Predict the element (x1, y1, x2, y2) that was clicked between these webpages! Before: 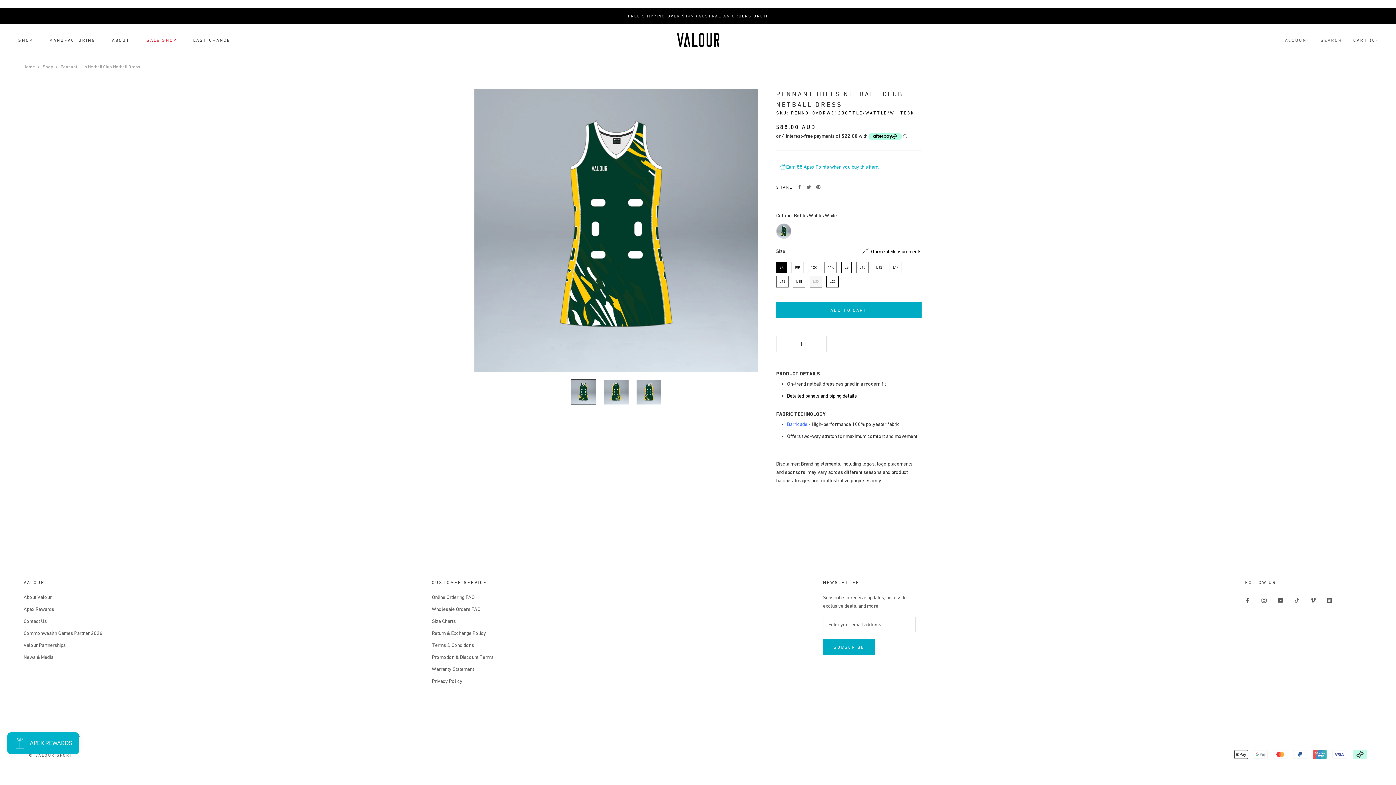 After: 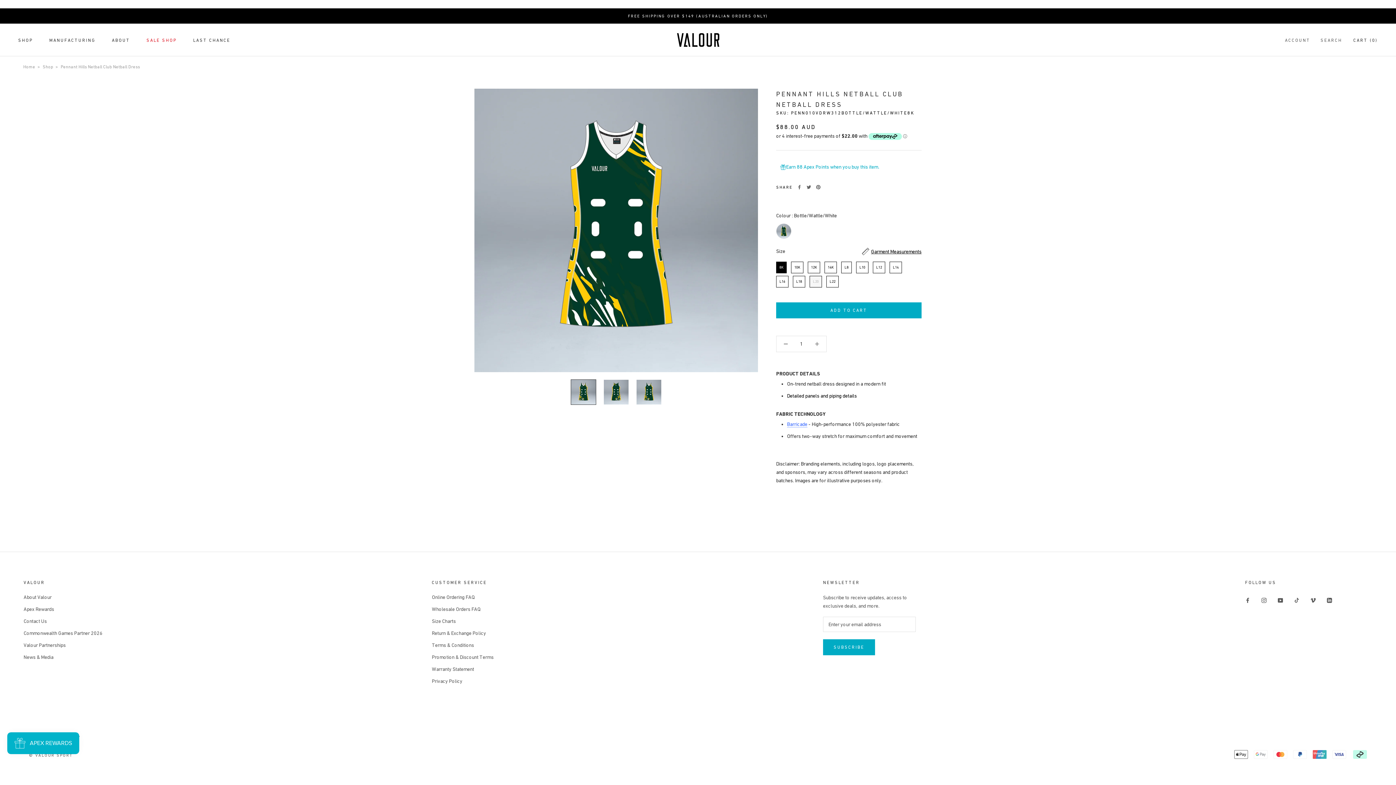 Action: bbox: (776, 336, 795, 351)